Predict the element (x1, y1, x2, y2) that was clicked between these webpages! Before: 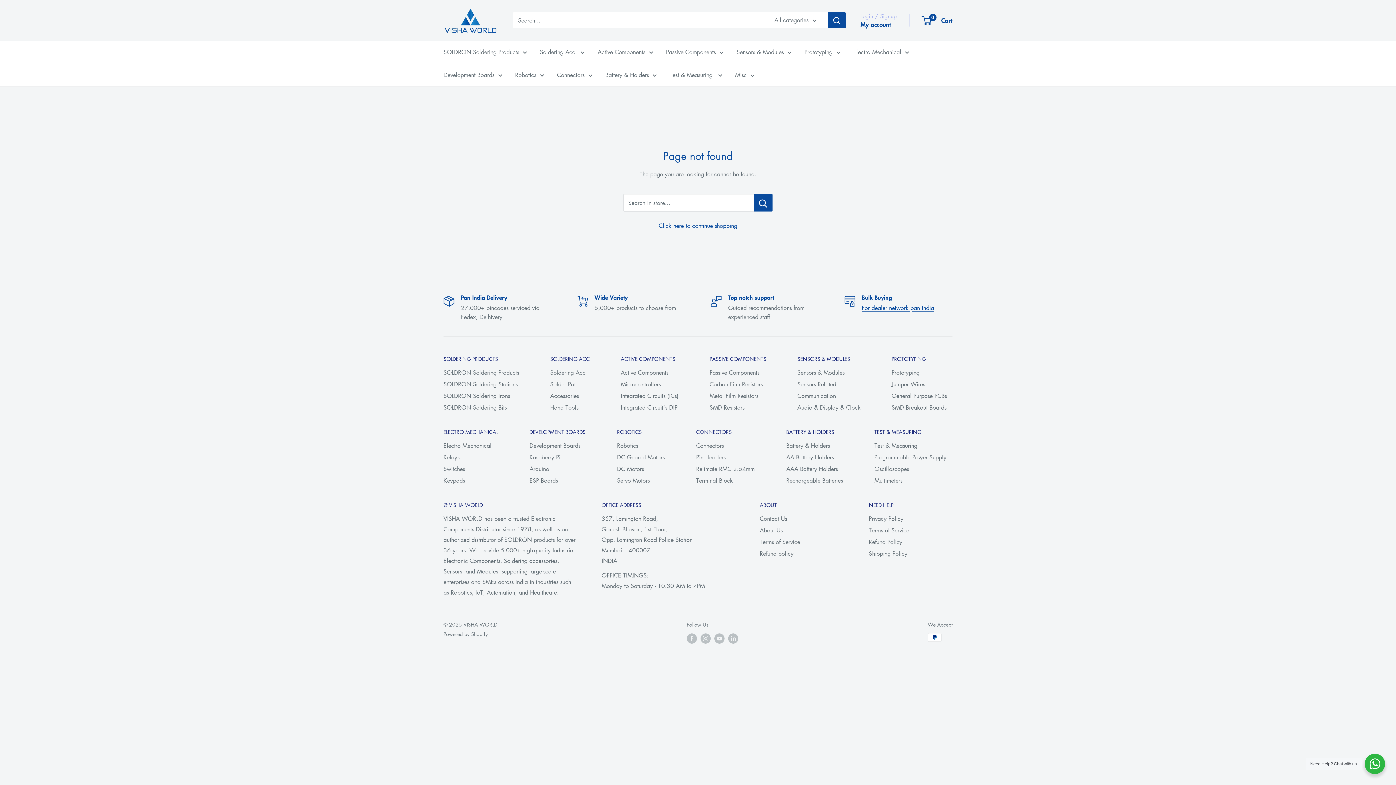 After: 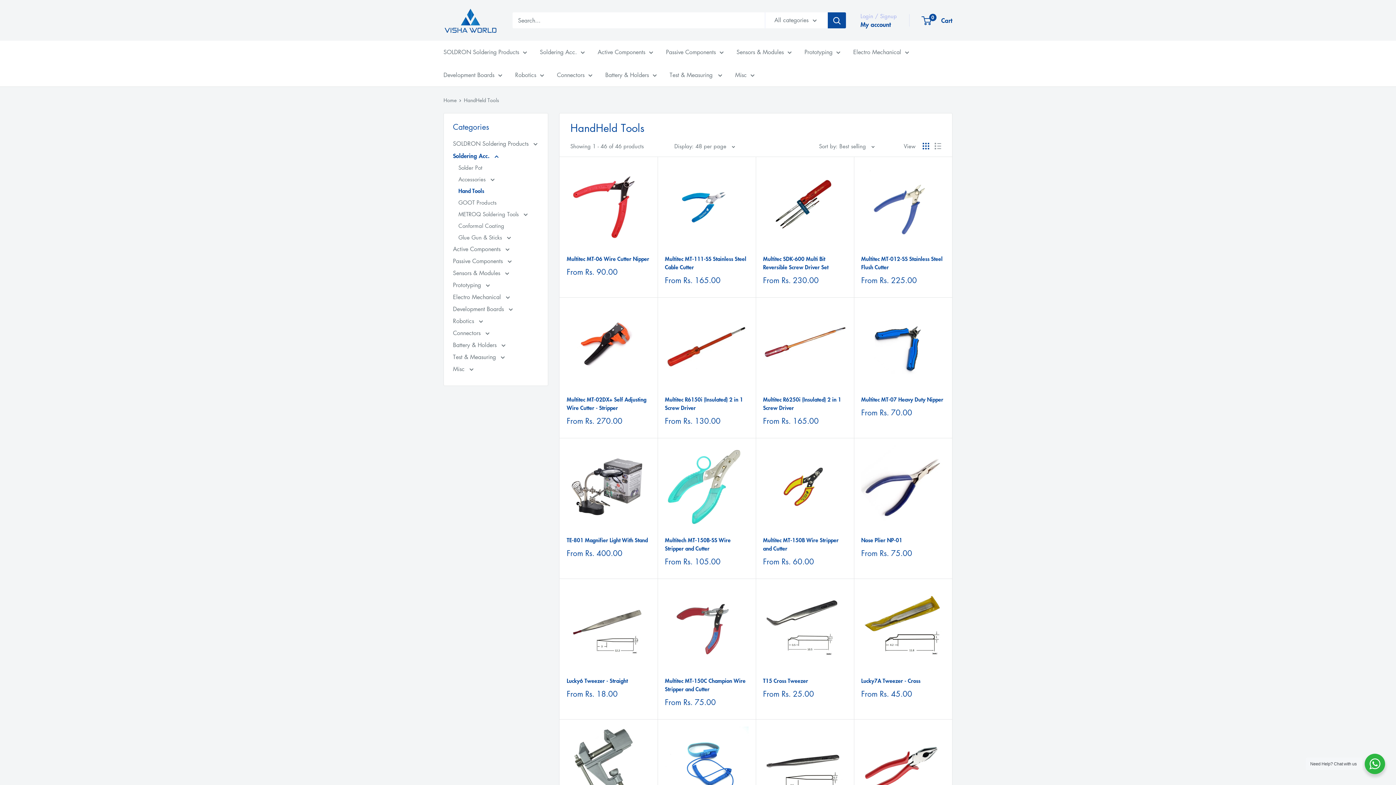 Action: label: Hand Tools bbox: (550, 401, 595, 413)